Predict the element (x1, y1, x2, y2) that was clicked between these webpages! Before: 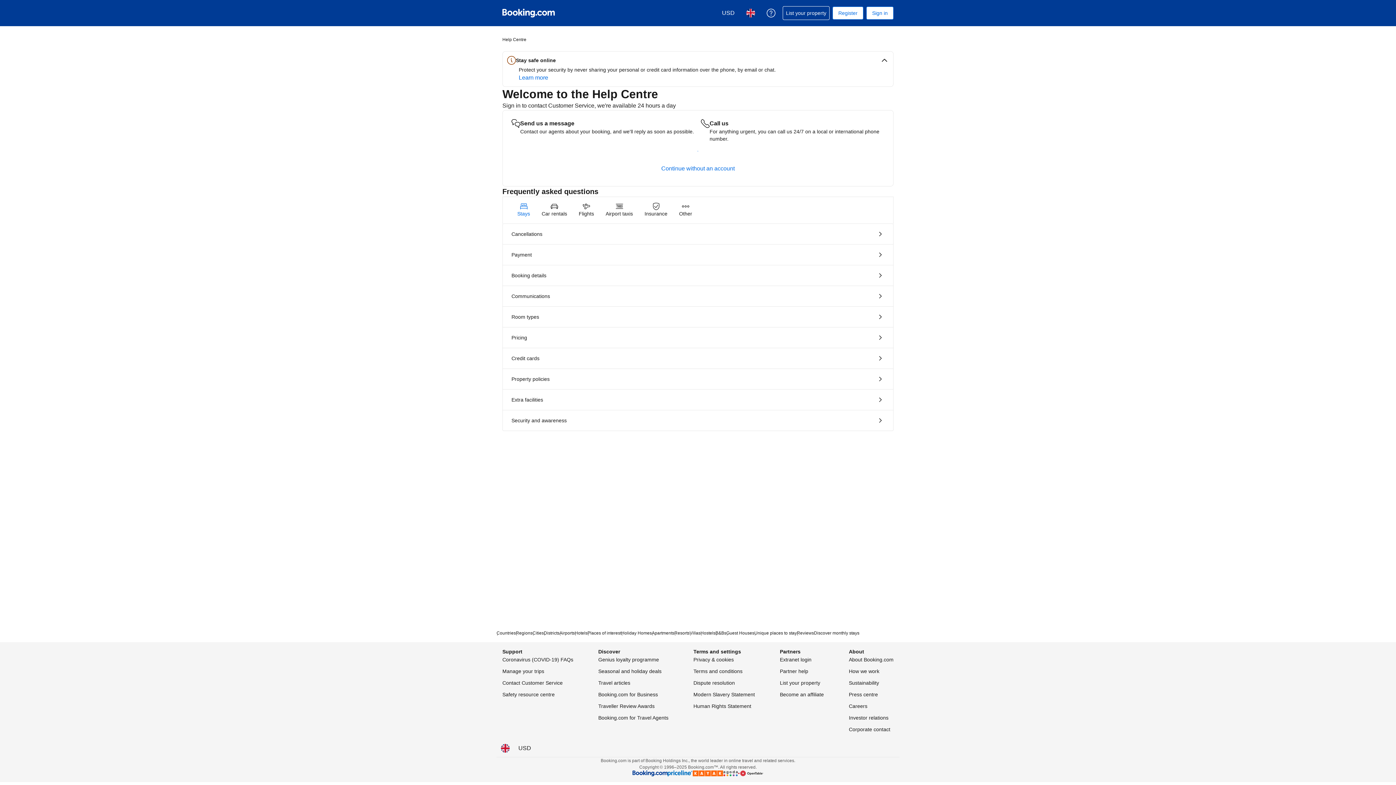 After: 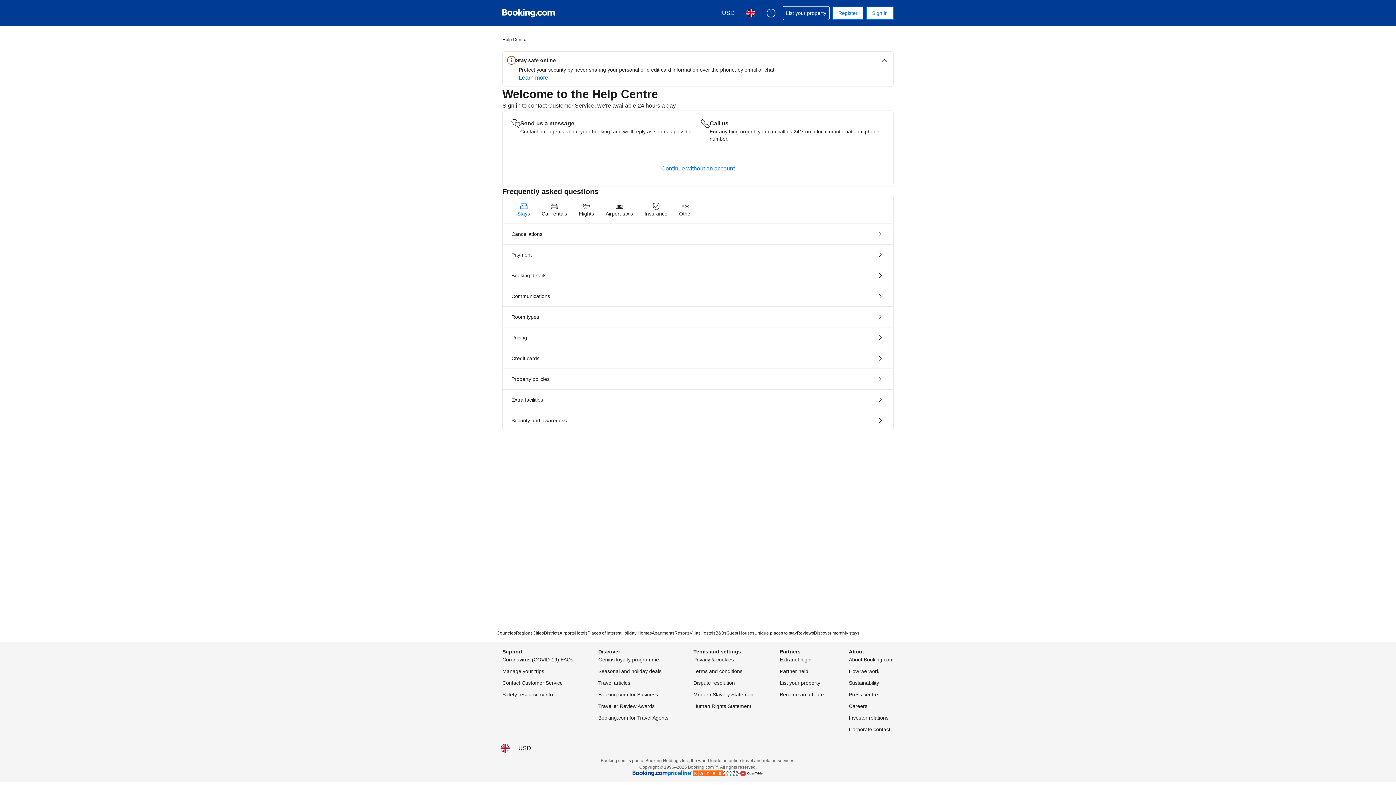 Action: bbox: (502, 667, 544, 676) label: Manage your trips